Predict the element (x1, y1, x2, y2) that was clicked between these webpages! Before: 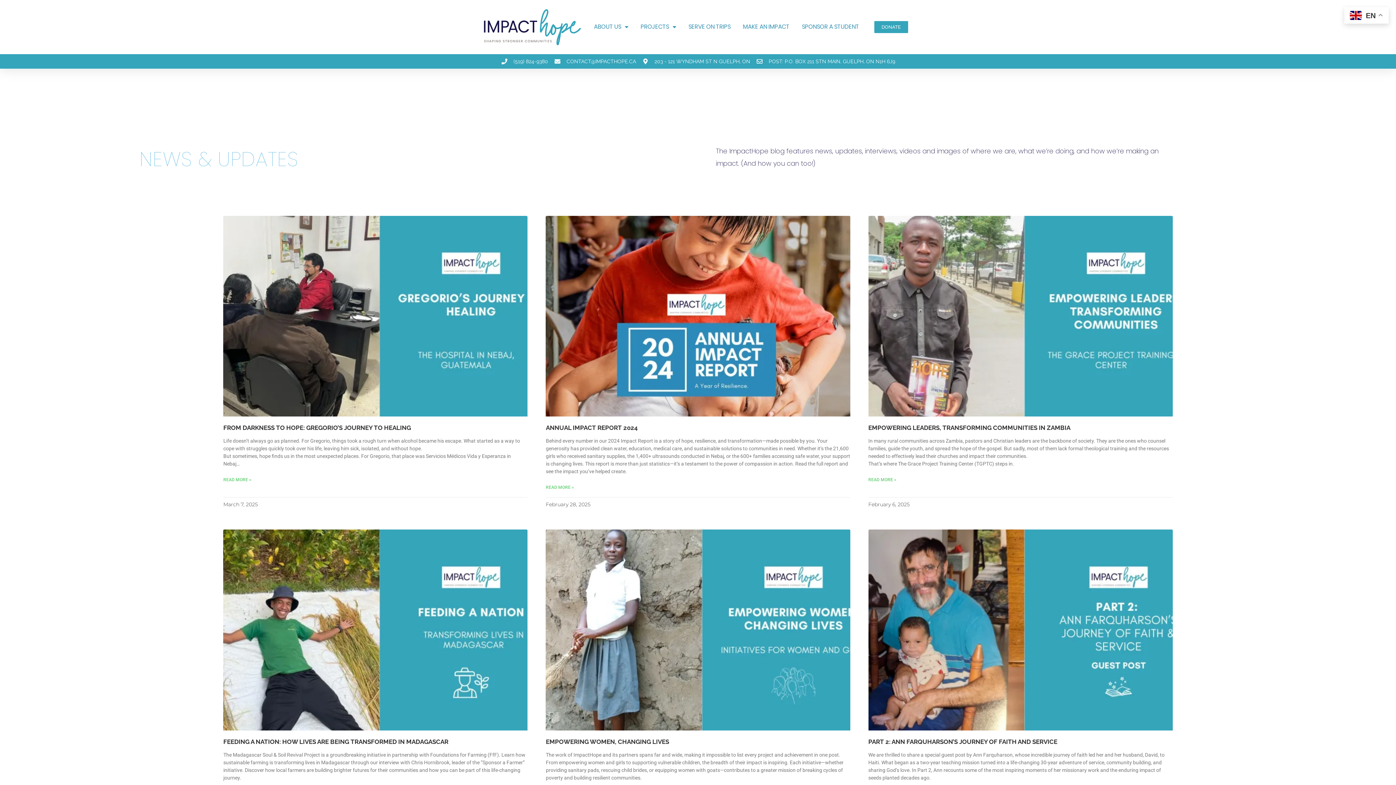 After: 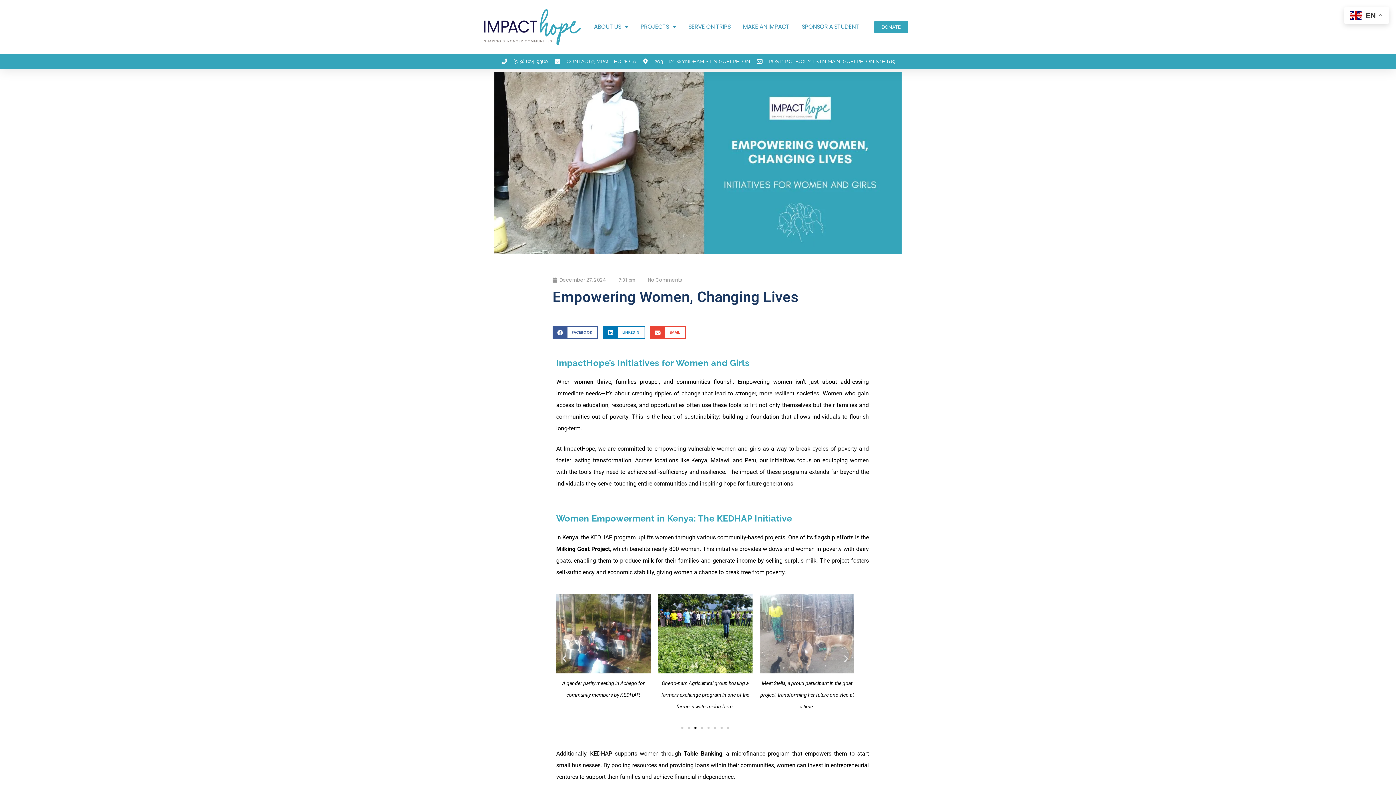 Action: bbox: (545, 529, 850, 730)